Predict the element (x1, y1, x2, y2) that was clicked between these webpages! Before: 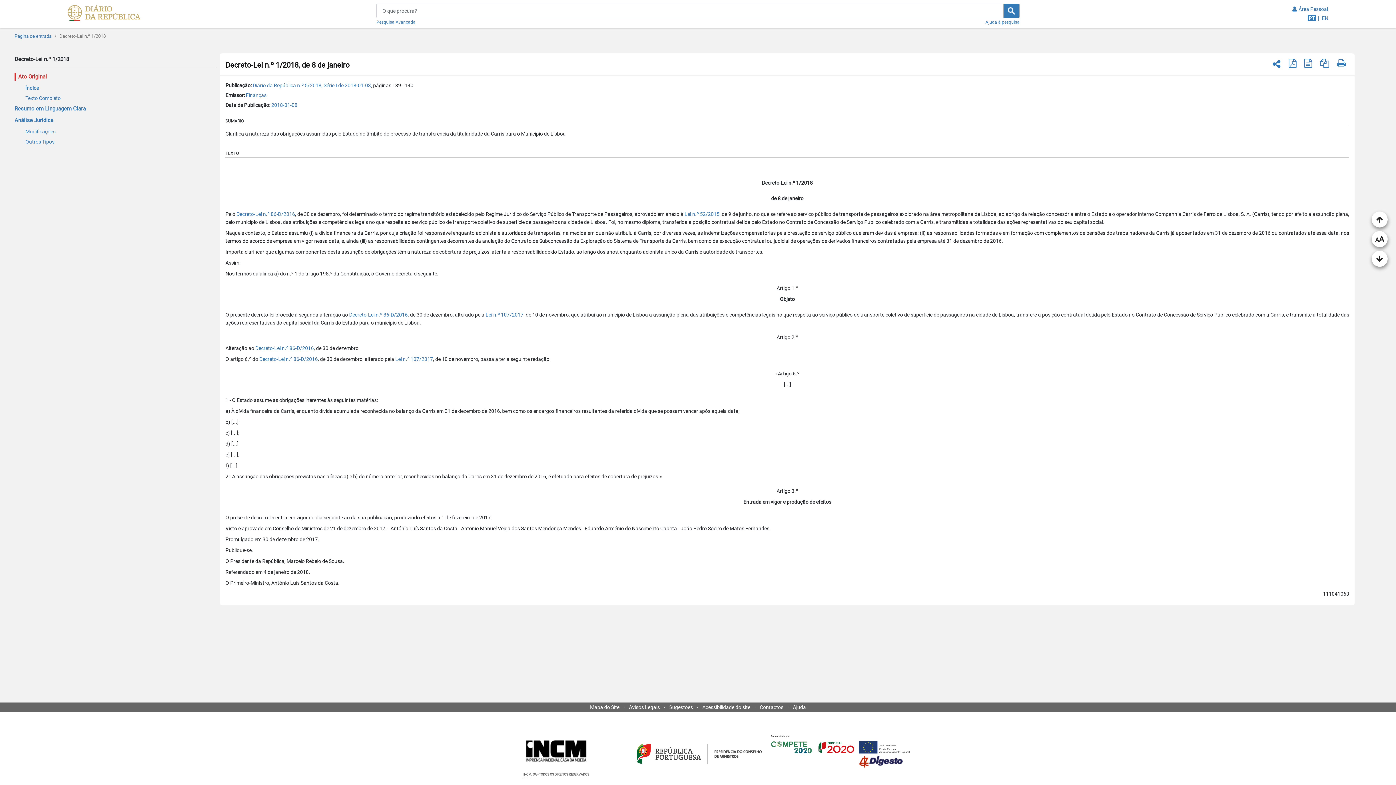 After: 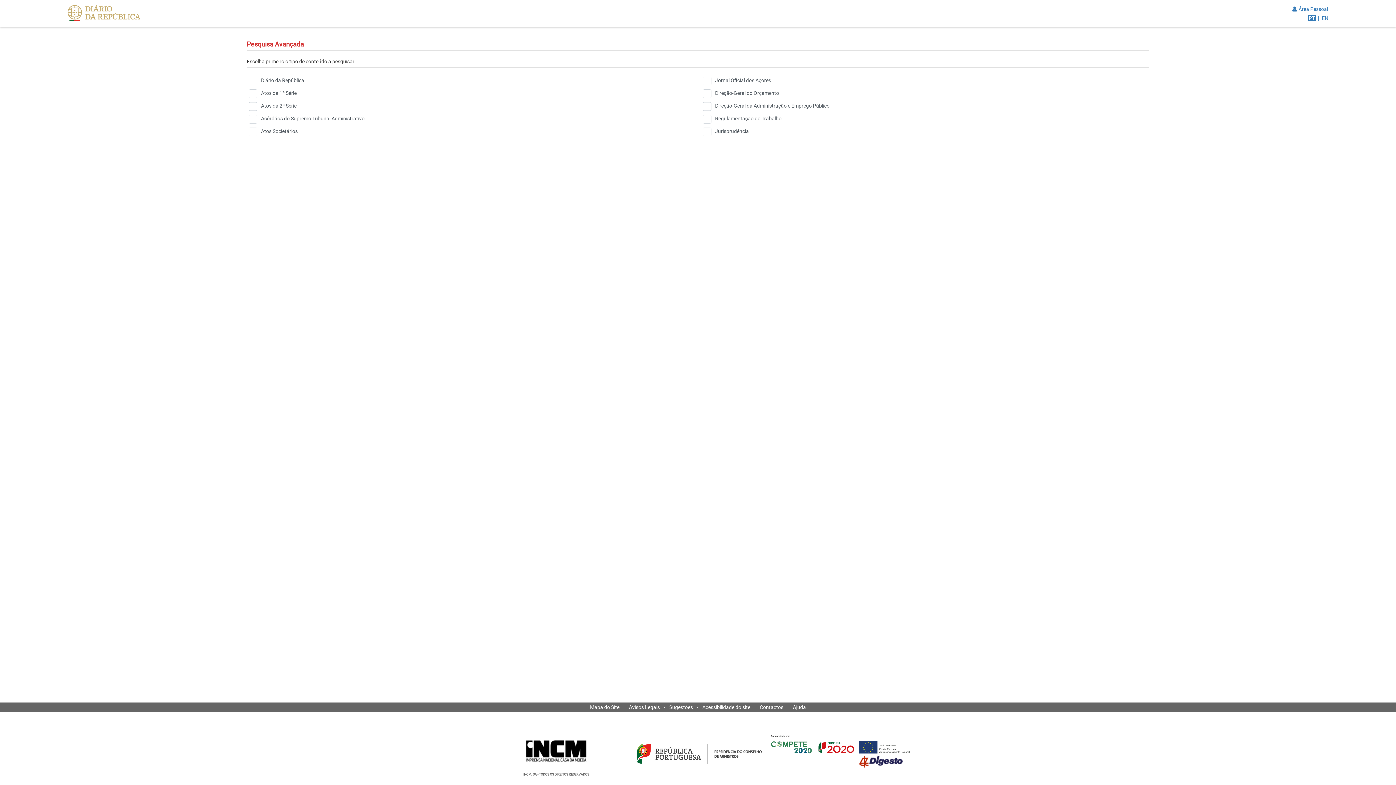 Action: label: Pesquisa Avançada bbox: (376, 18, 415, 24)